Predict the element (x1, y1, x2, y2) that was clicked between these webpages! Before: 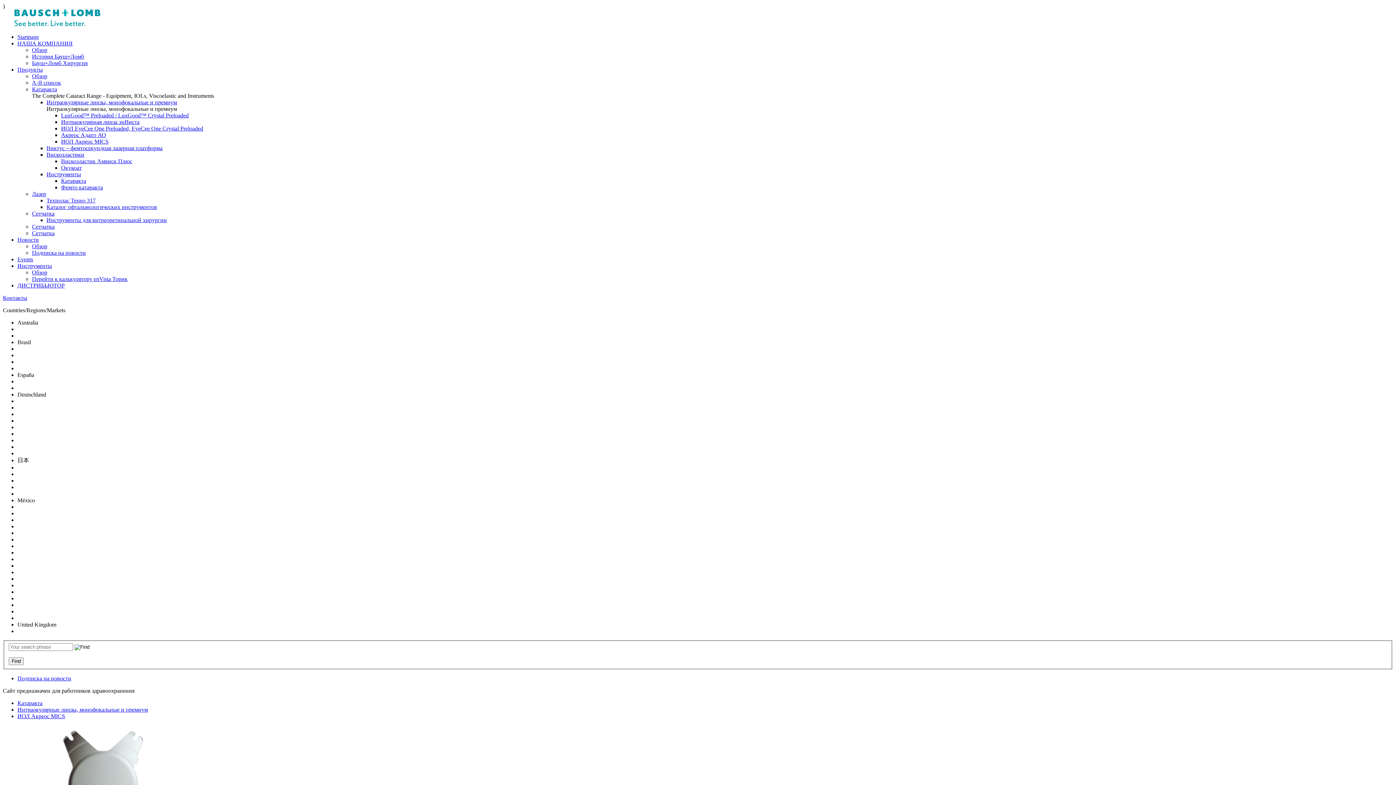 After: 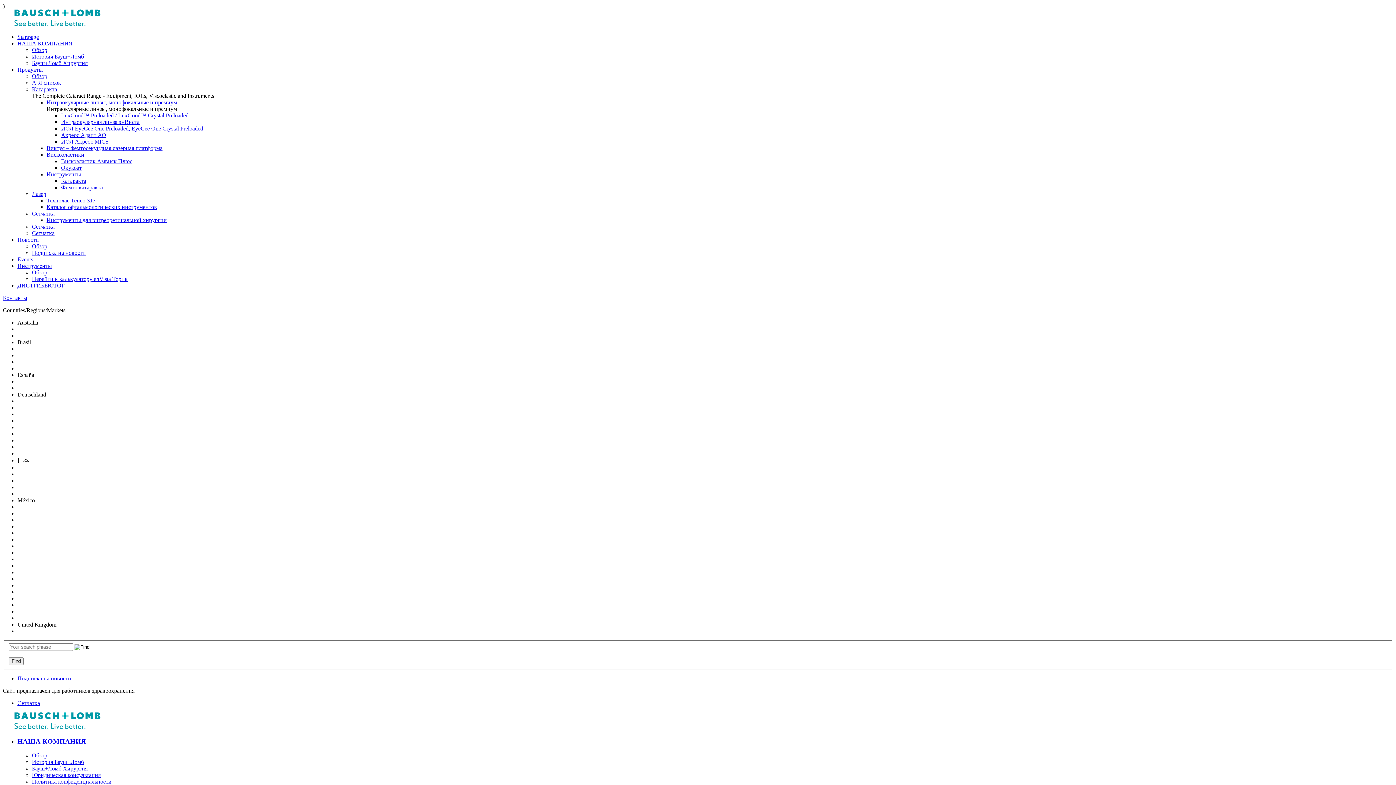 Action: label: Сетчатка bbox: (32, 230, 54, 236)